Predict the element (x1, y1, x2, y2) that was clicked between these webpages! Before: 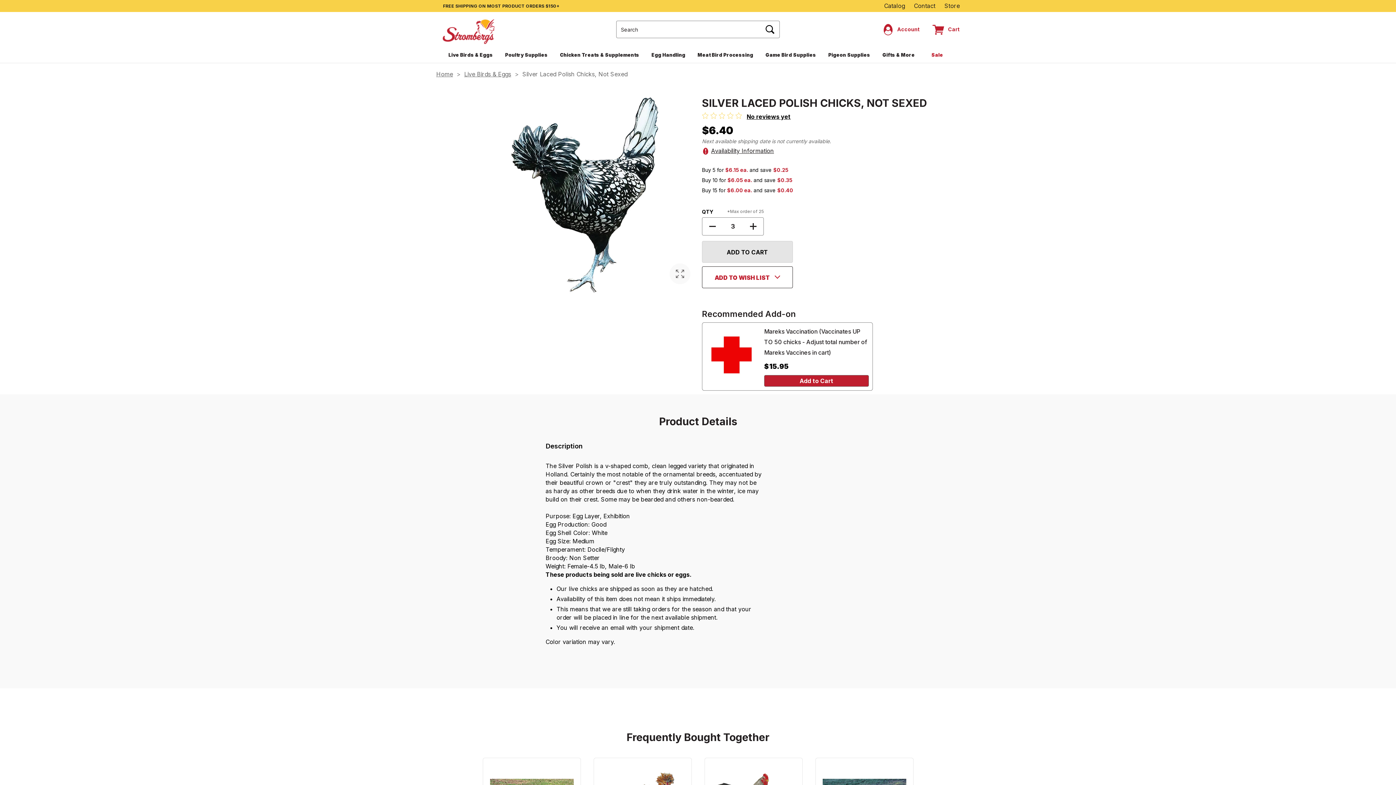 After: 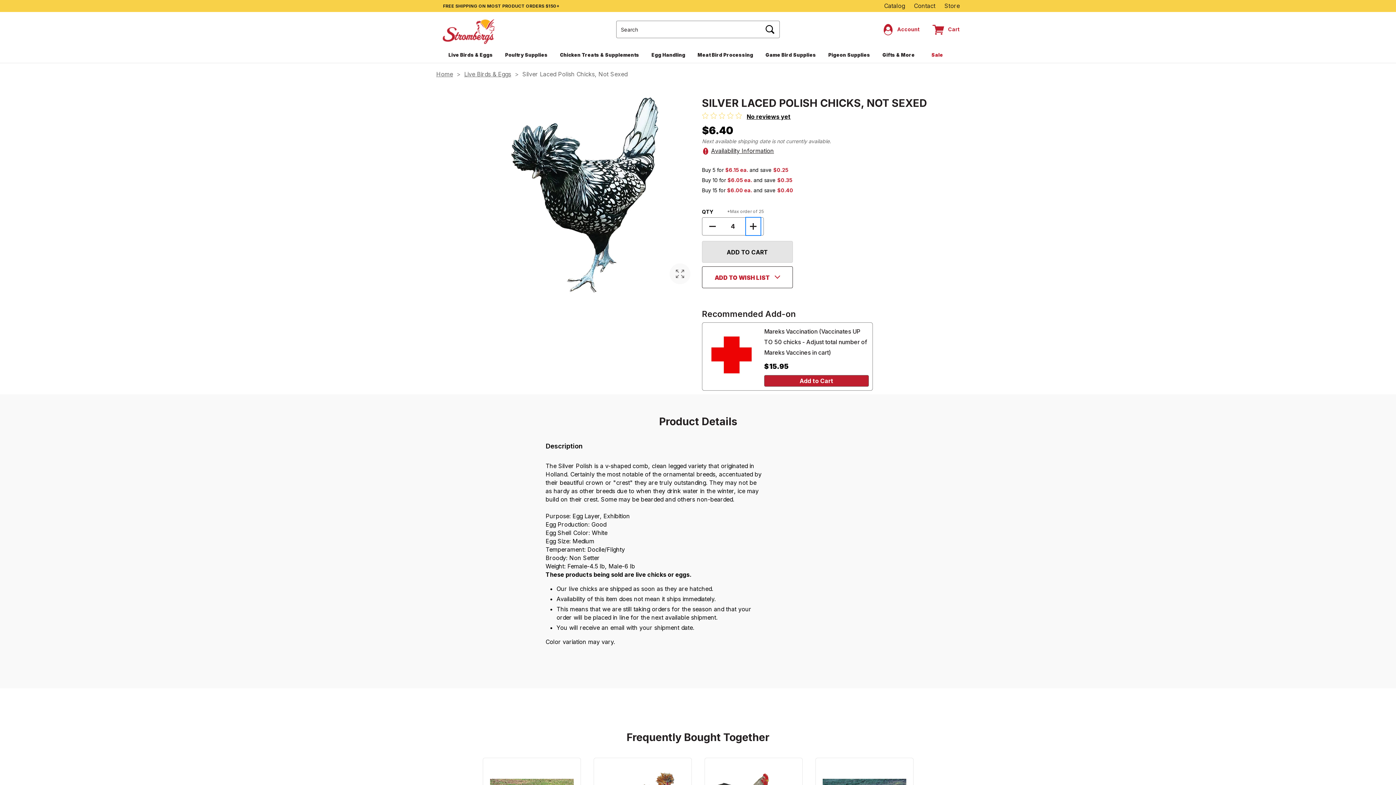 Action: bbox: (746, 218, 760, 234) label: INCREASE QUANTITY OF SILVER LACED POLISH CHICKS, NOT SEXED